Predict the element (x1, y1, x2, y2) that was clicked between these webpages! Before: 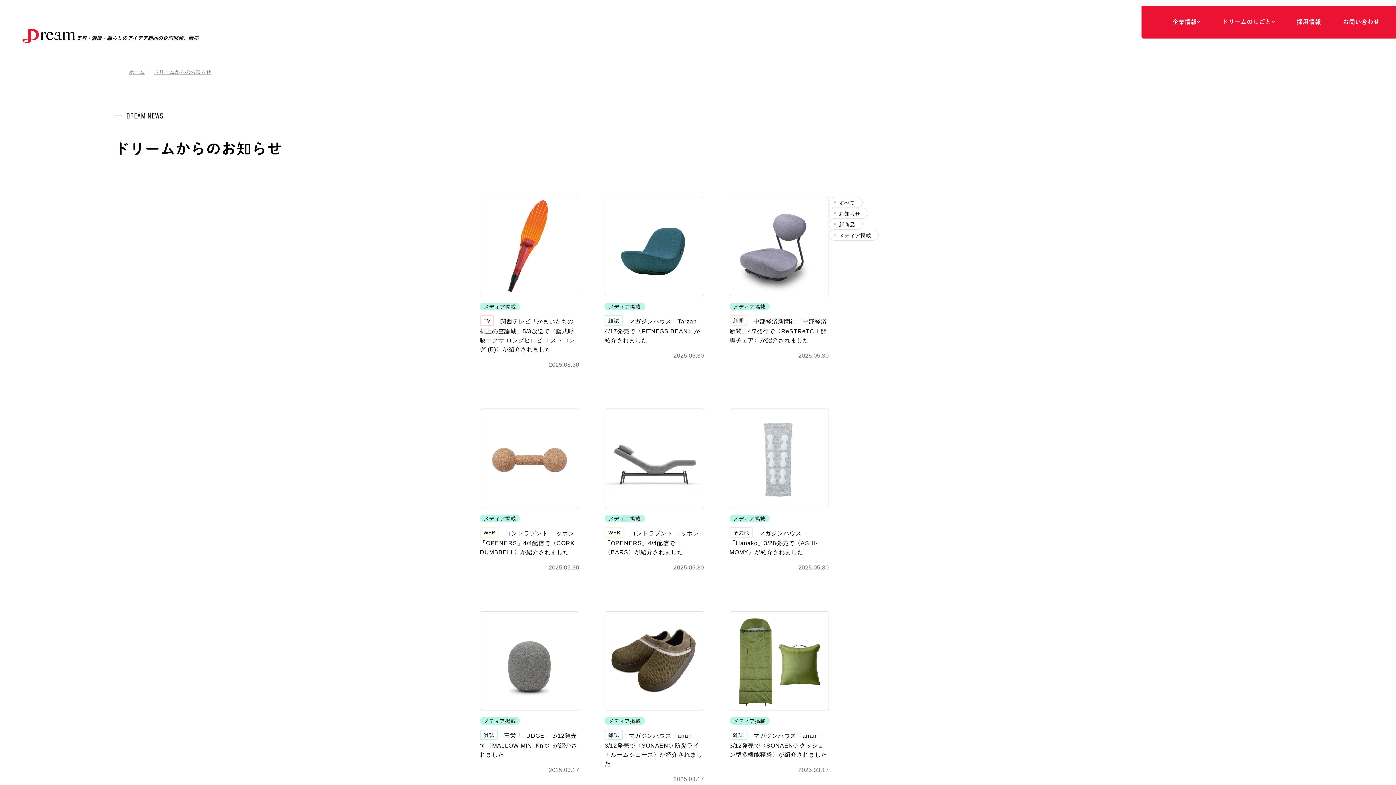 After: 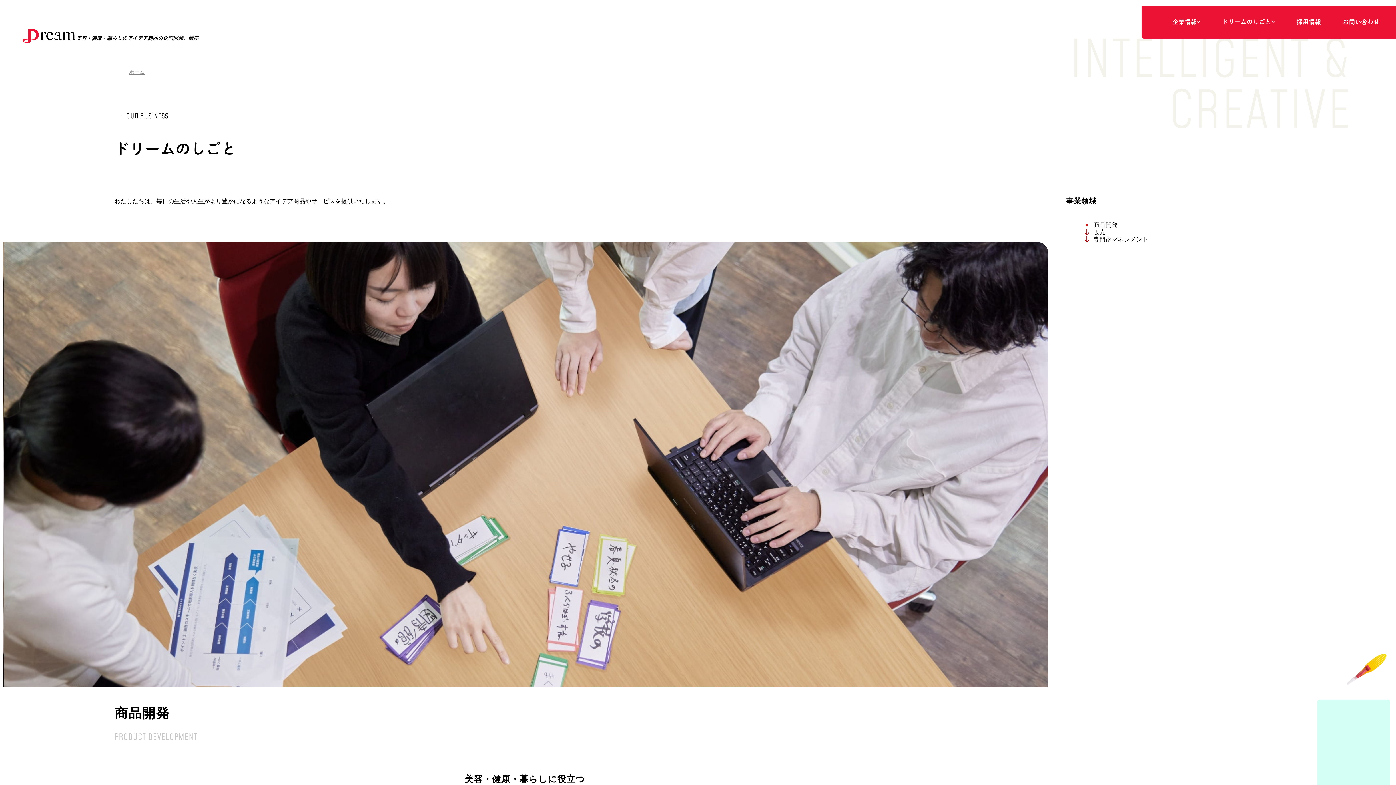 Action: label: ド
リ
ー
ム
の
し
ご
と
ド
リ
ー
ム
の
し
ご
と bbox: (1211, 5, 1286, 38)